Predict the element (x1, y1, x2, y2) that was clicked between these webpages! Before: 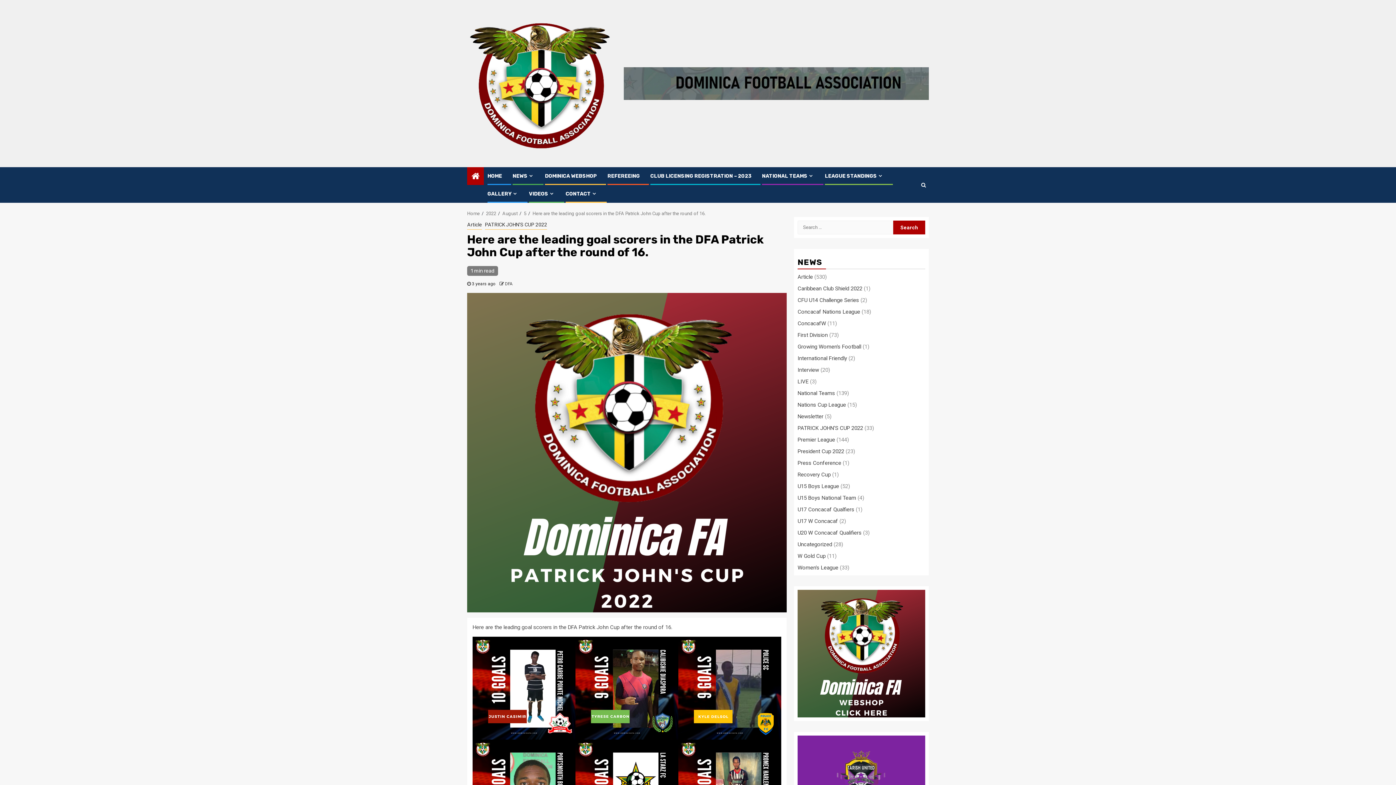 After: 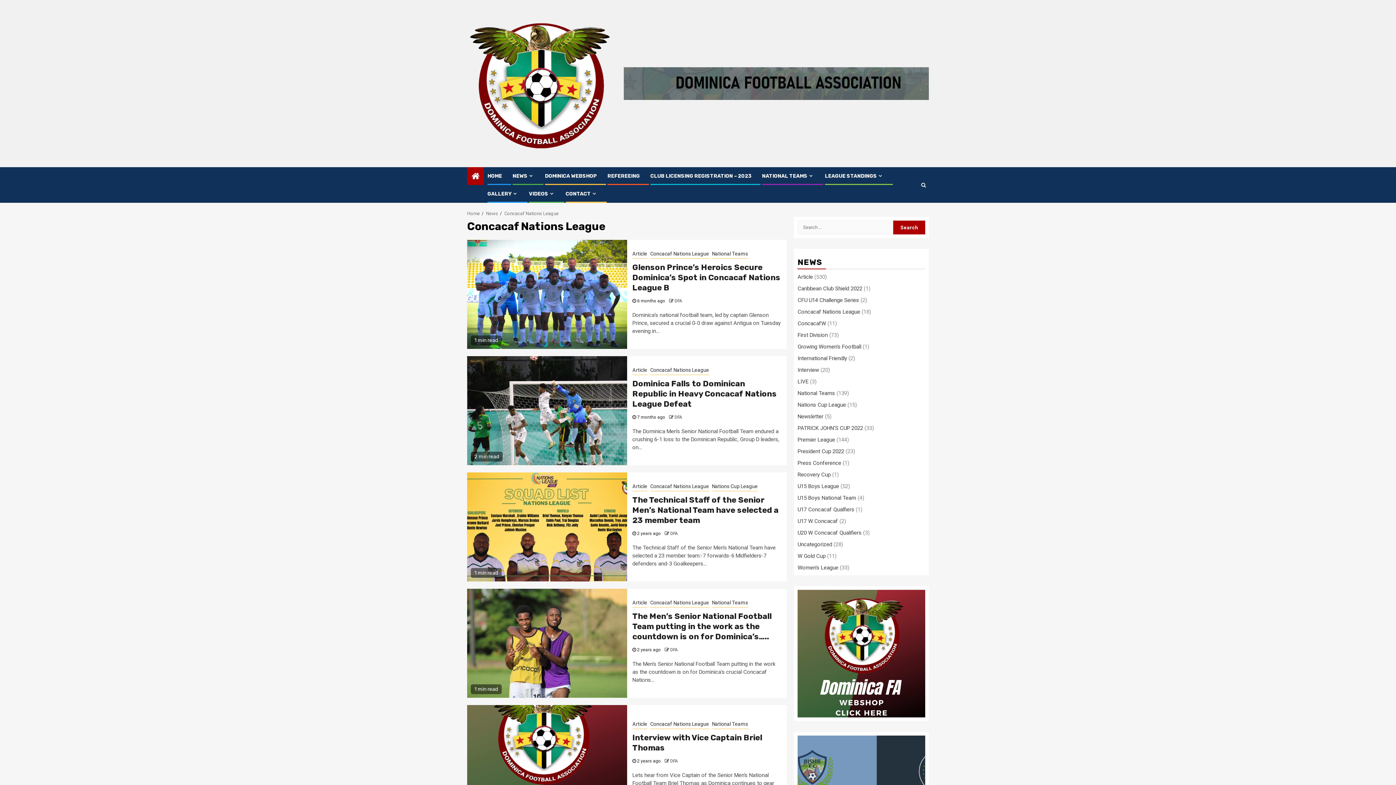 Action: bbox: (797, 308, 860, 315) label: Concacaf Nations League